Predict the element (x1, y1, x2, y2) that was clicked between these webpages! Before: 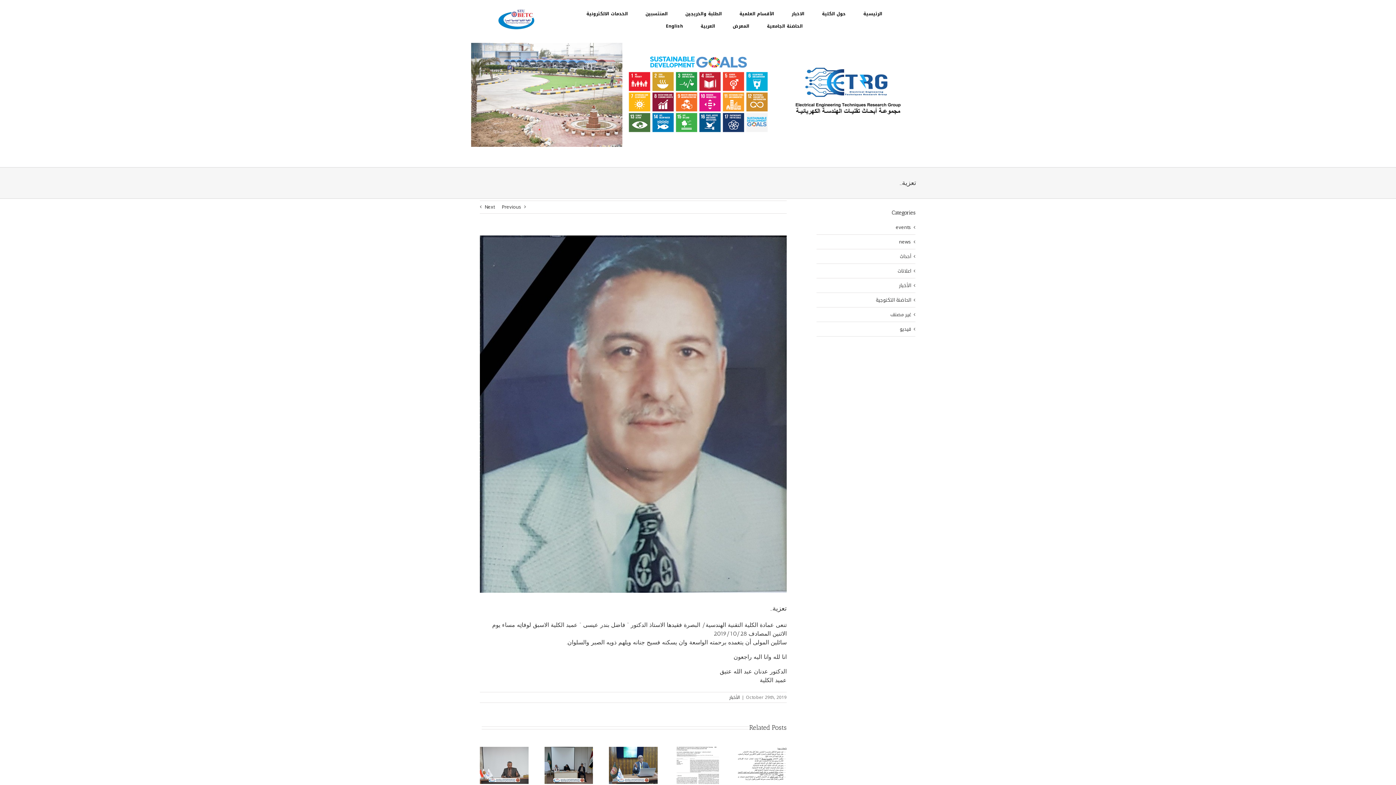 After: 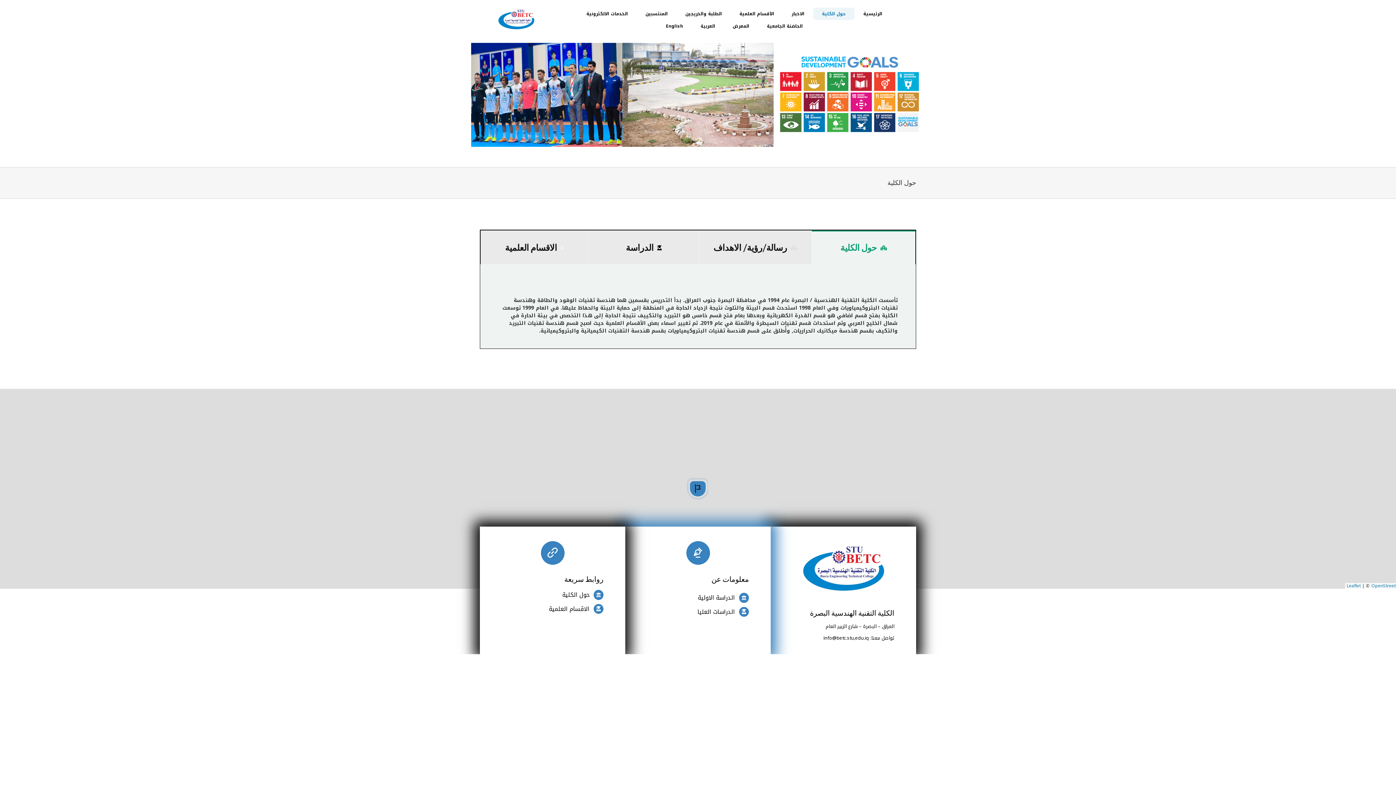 Action: bbox: (813, 7, 854, 19) label: حول الكلية